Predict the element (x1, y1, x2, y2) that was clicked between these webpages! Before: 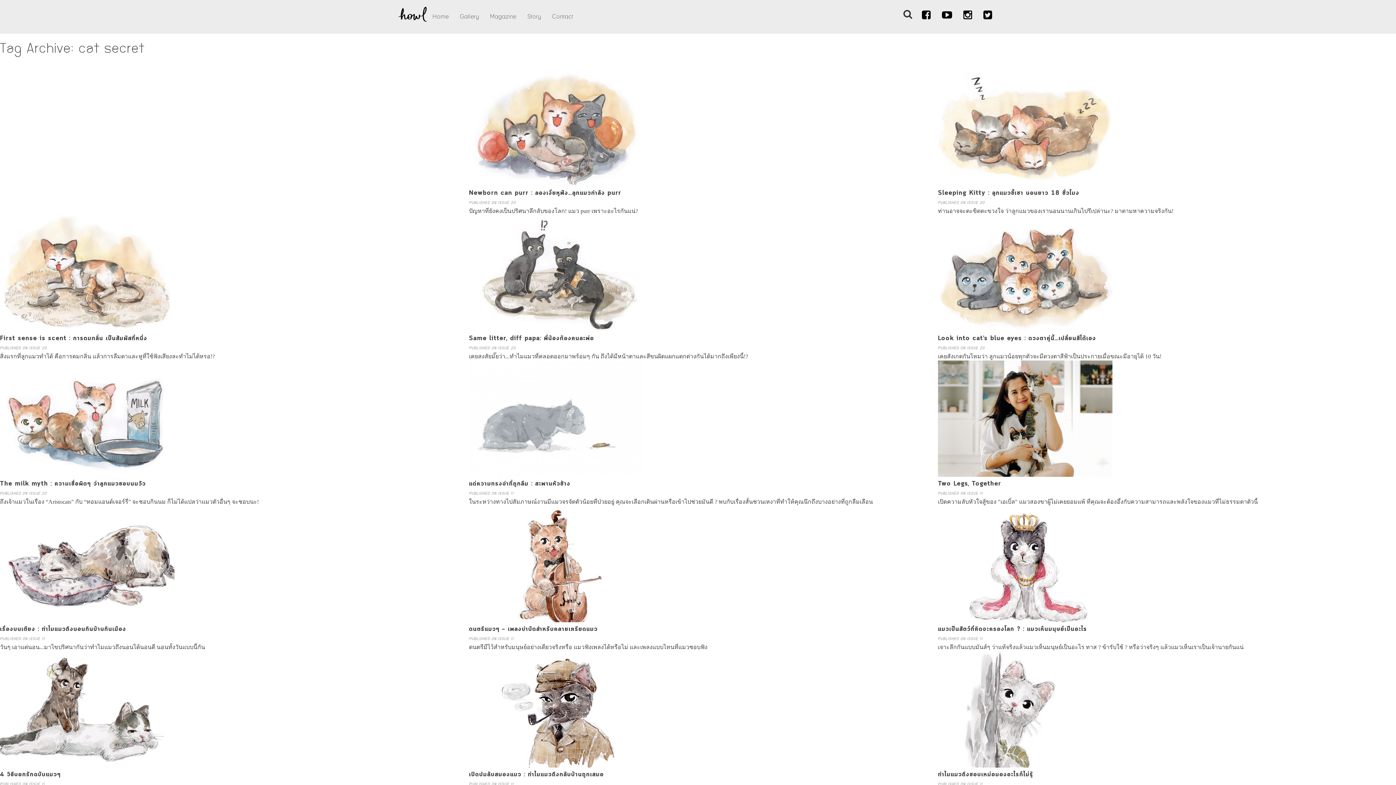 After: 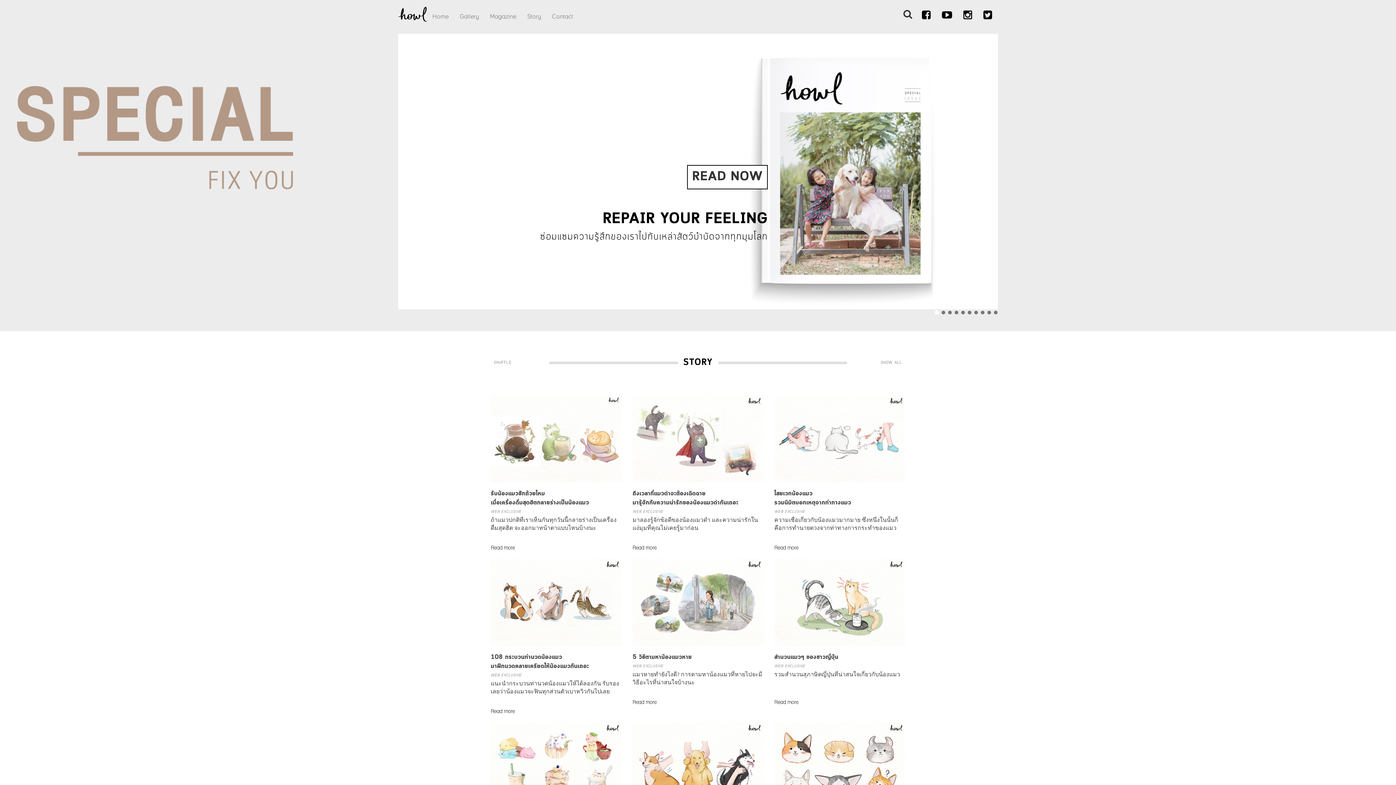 Action: bbox: (398, 7, 427, 16)